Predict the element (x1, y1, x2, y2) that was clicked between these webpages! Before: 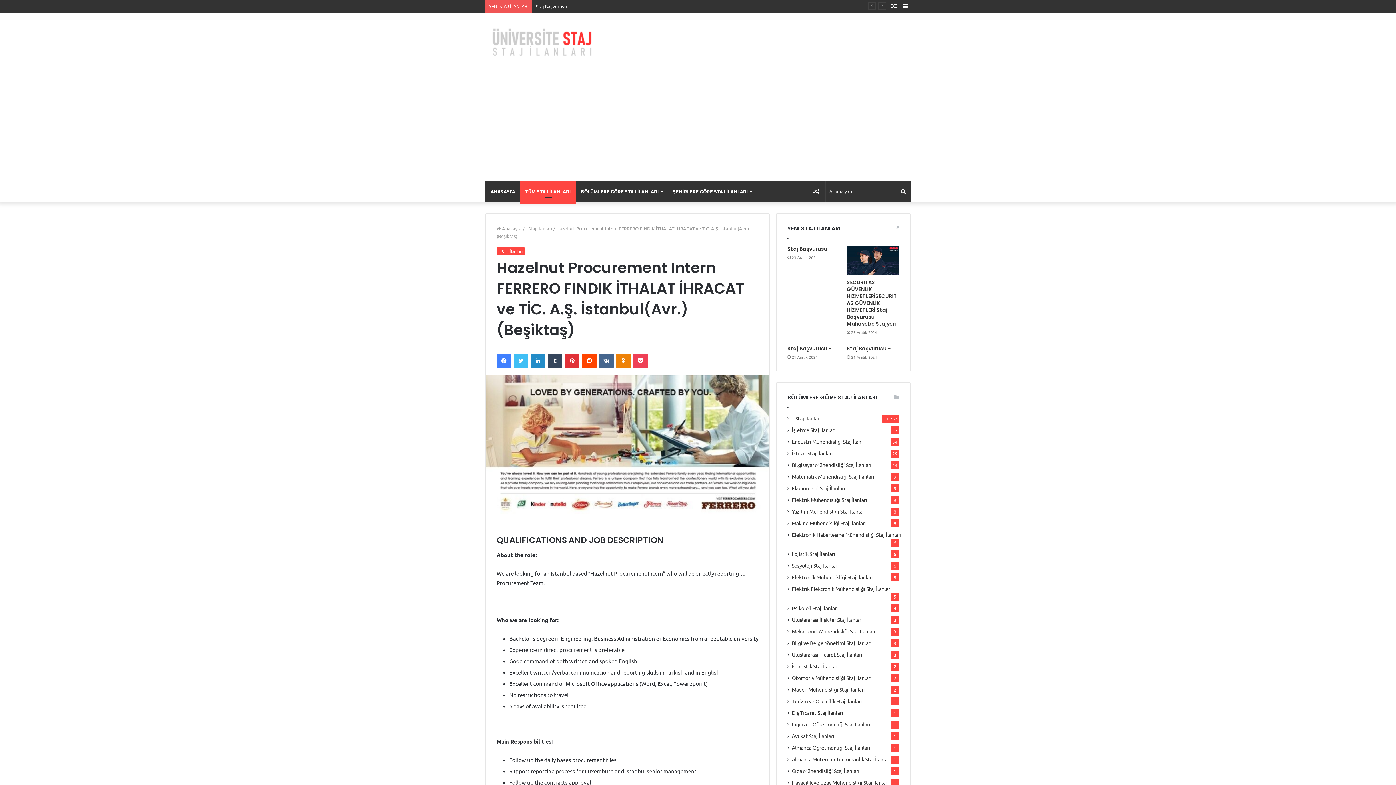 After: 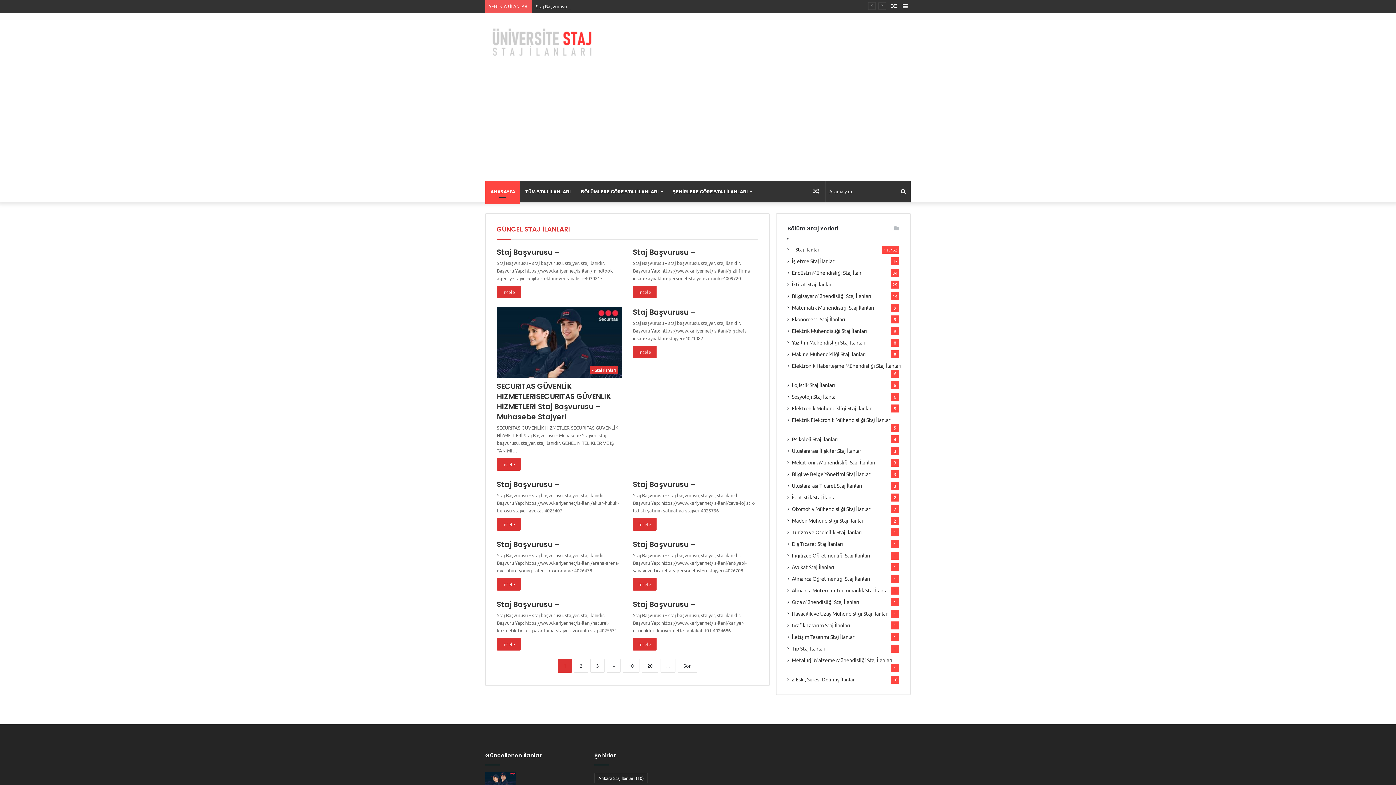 Action: bbox: (485, 27, 601, 57)